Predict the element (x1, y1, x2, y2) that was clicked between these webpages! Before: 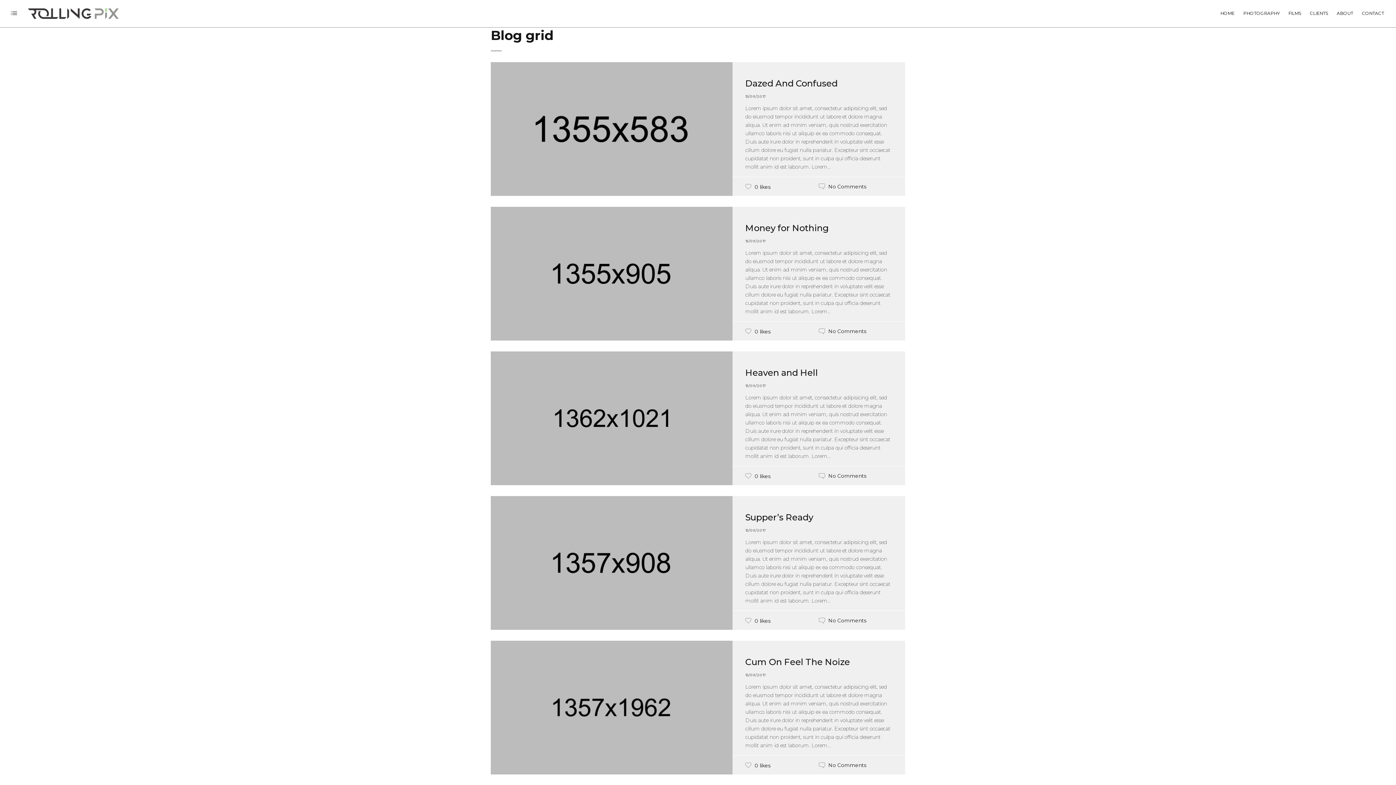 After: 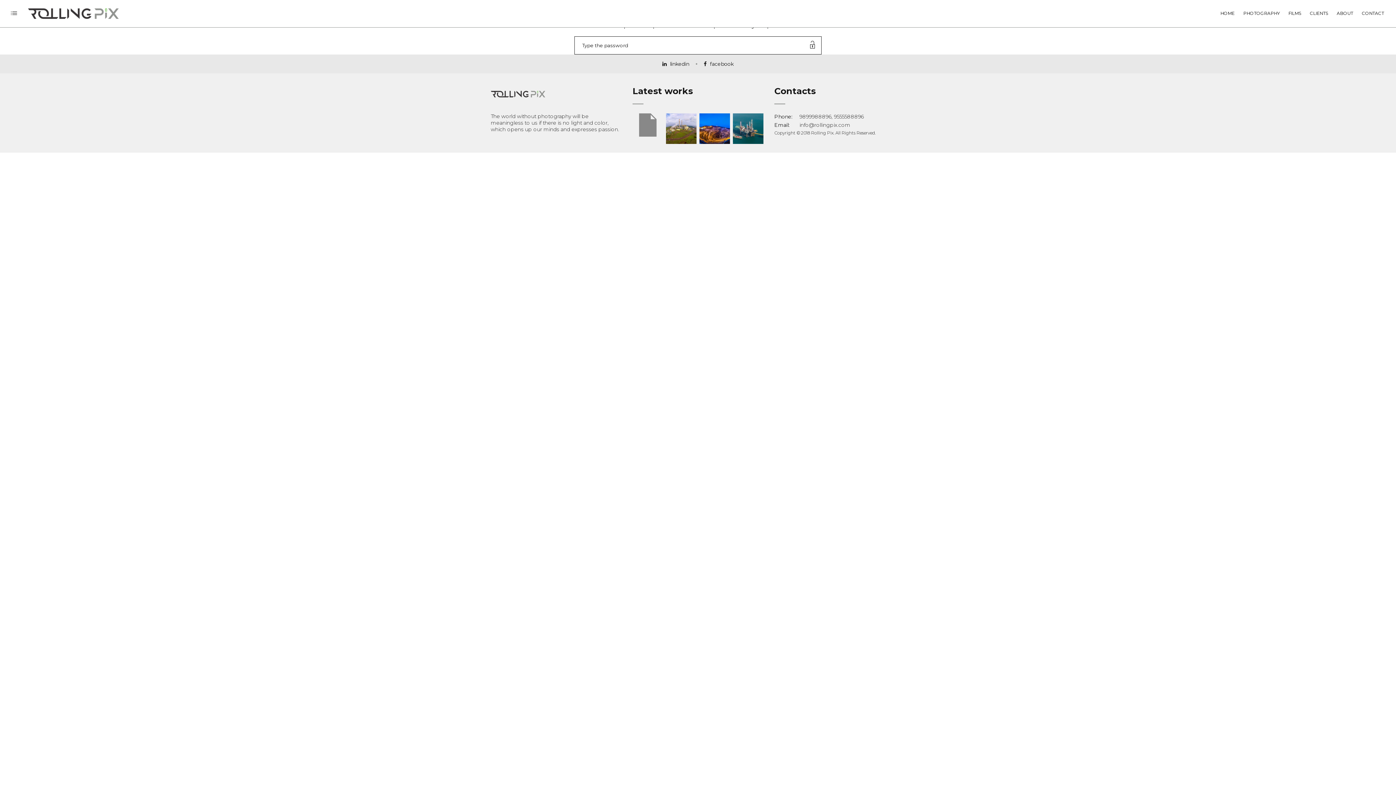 Action: bbox: (490, 62, 732, 196)